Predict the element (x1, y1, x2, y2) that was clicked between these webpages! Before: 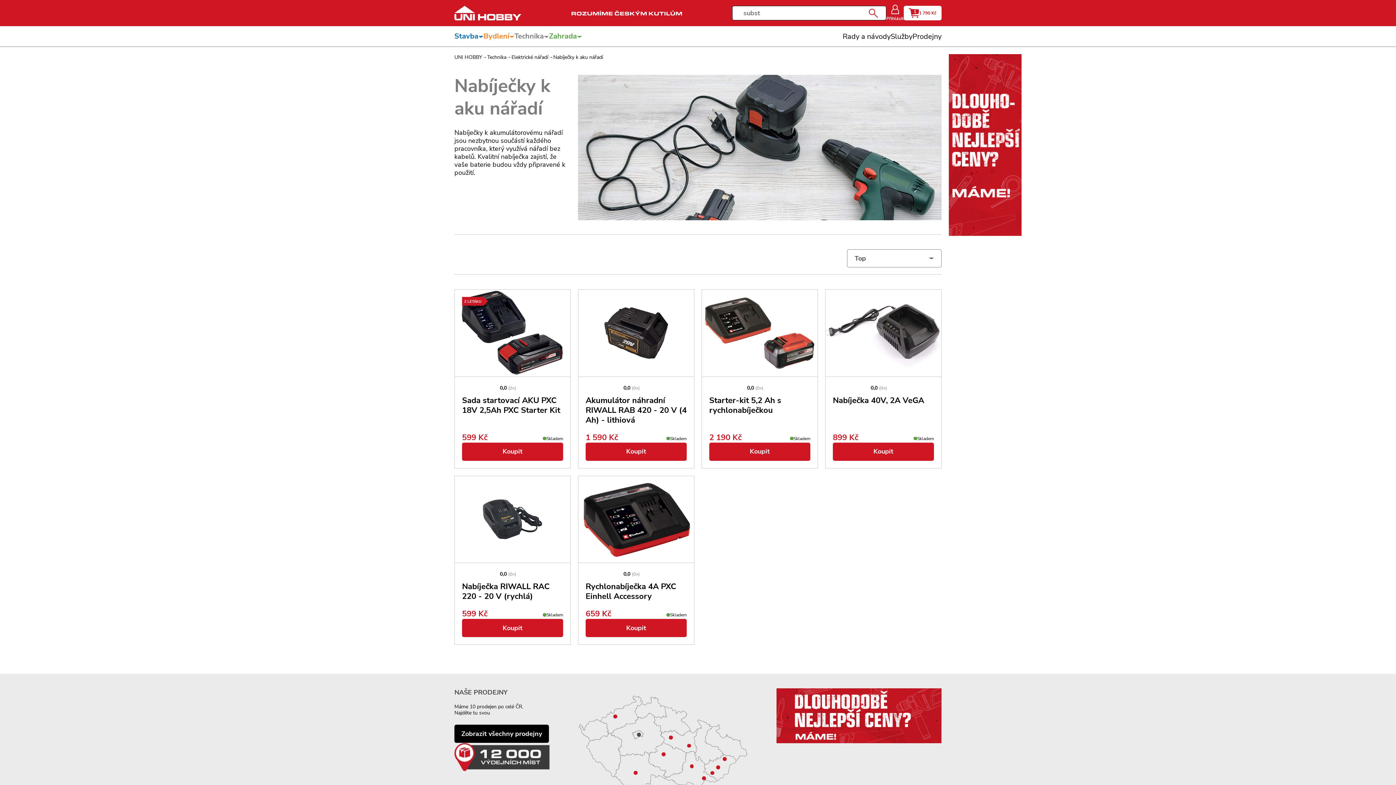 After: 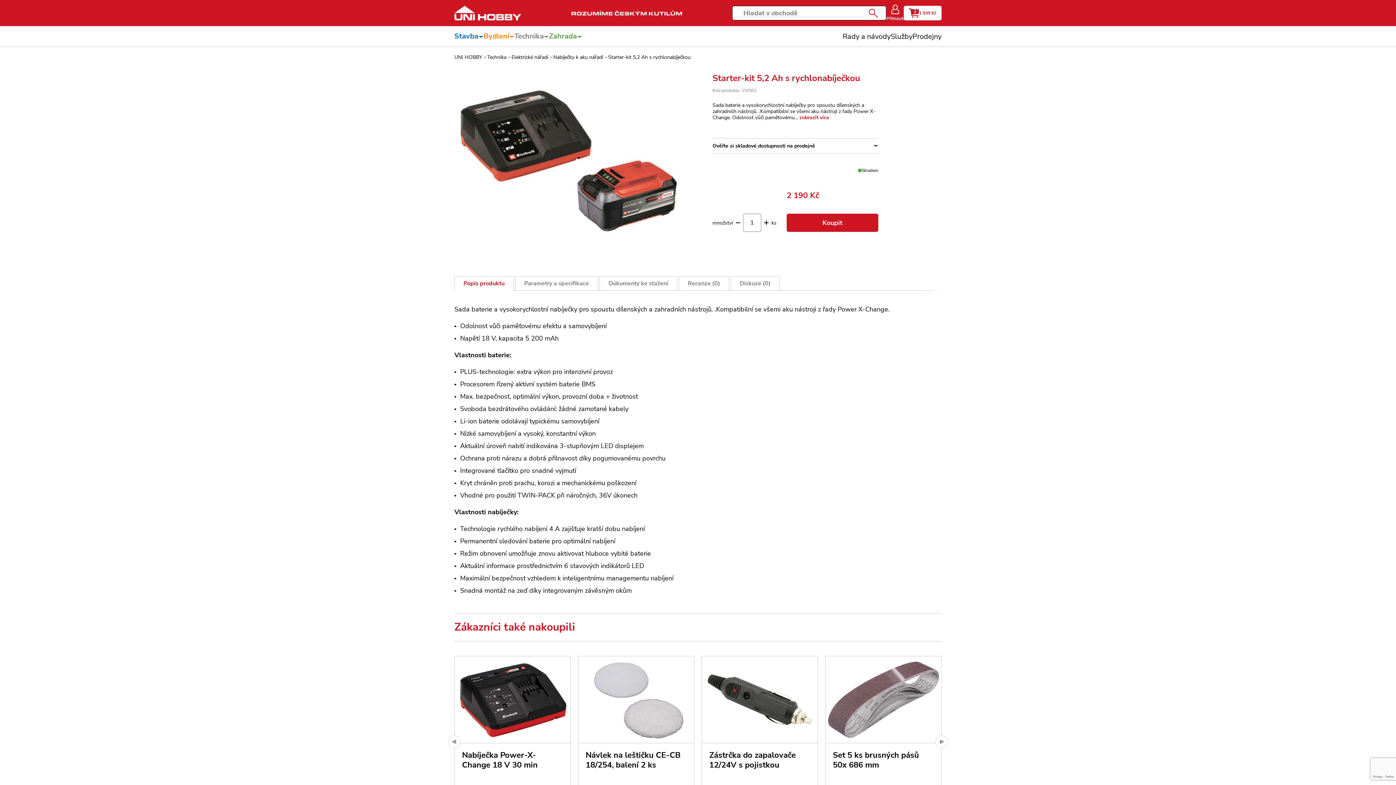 Action: label: Starter-kit 5,2 Ah s rychlonabíječkou bbox: (709, 395, 781, 415)